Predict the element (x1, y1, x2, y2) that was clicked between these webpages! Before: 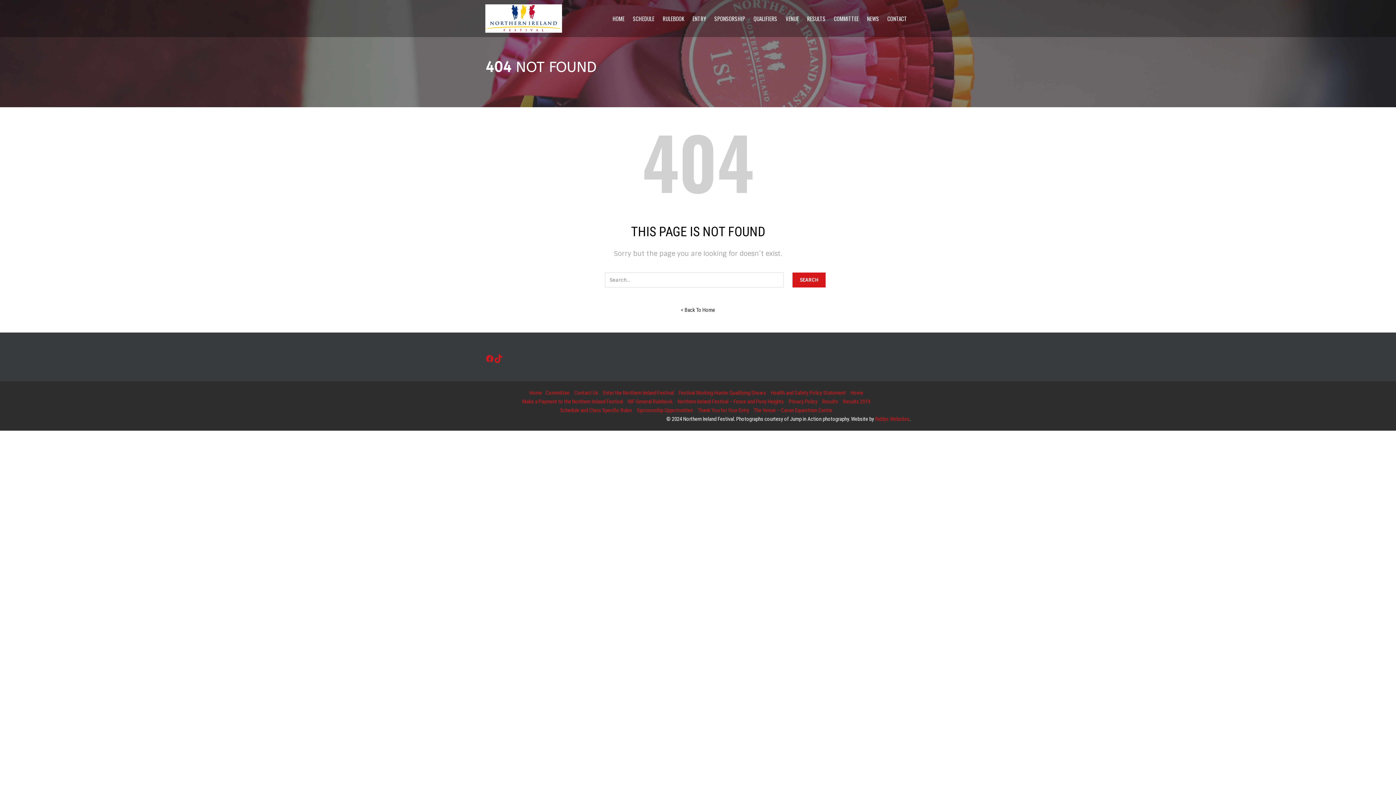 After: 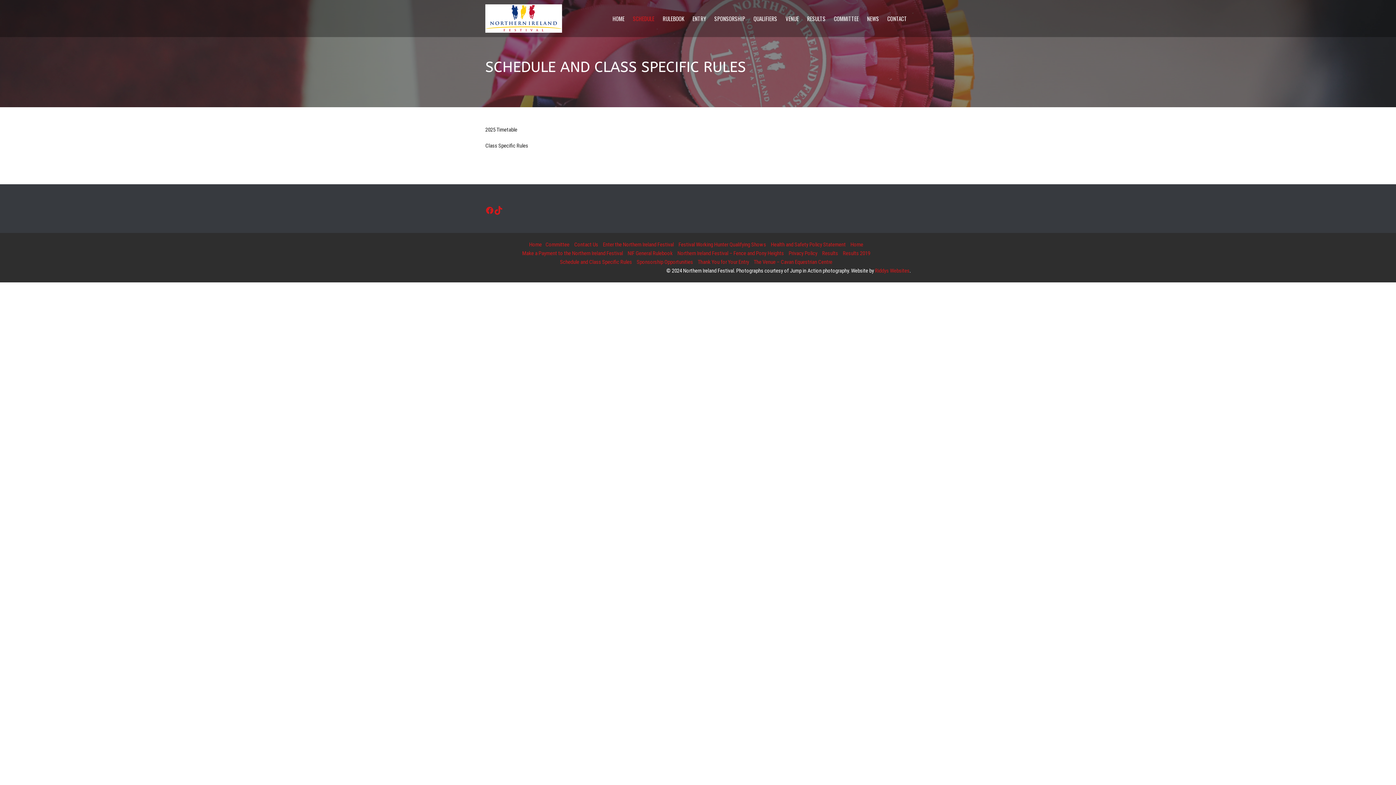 Action: label: Schedule and Class Specific Rules bbox: (560, 407, 632, 413)